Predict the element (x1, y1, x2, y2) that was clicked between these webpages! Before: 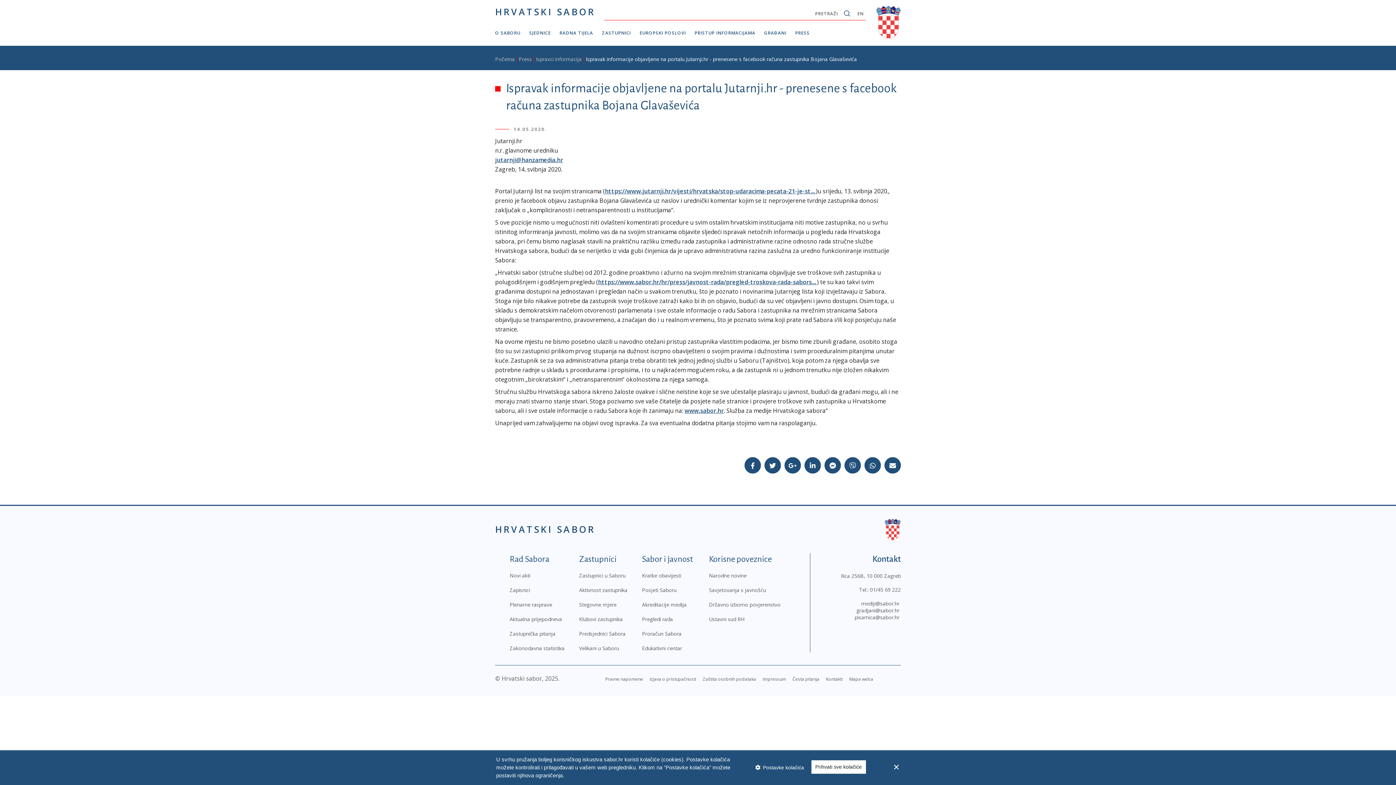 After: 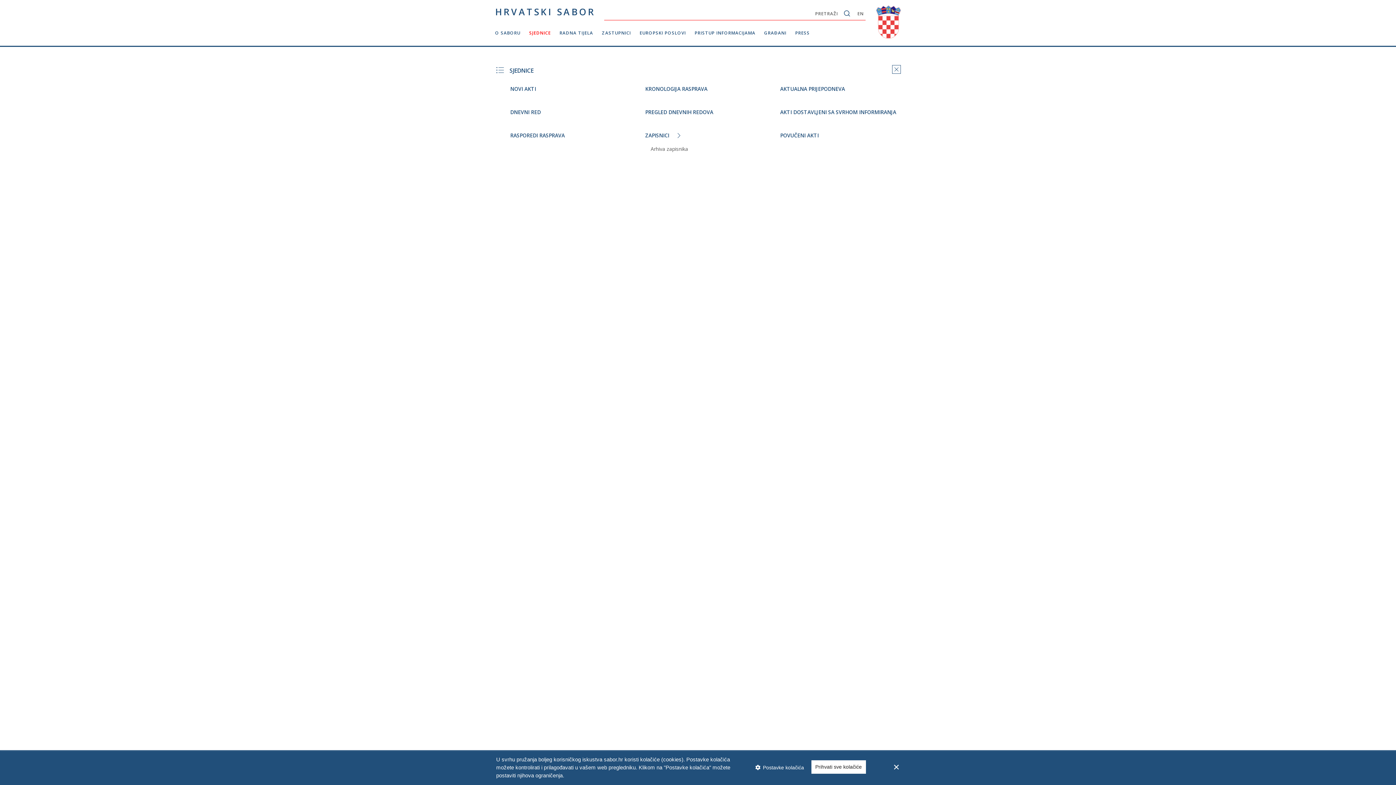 Action: bbox: (524, 22, 555, 45) label: SJEDNICE